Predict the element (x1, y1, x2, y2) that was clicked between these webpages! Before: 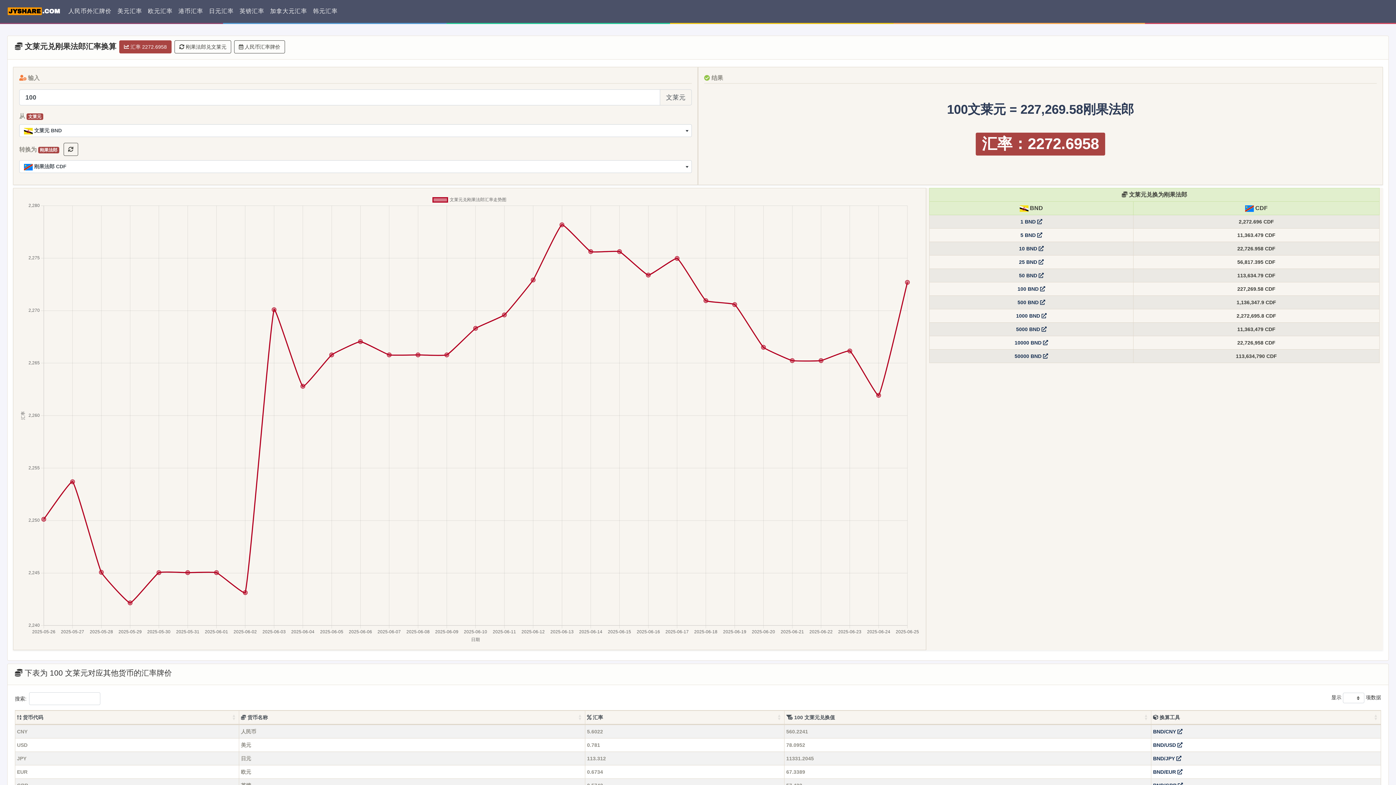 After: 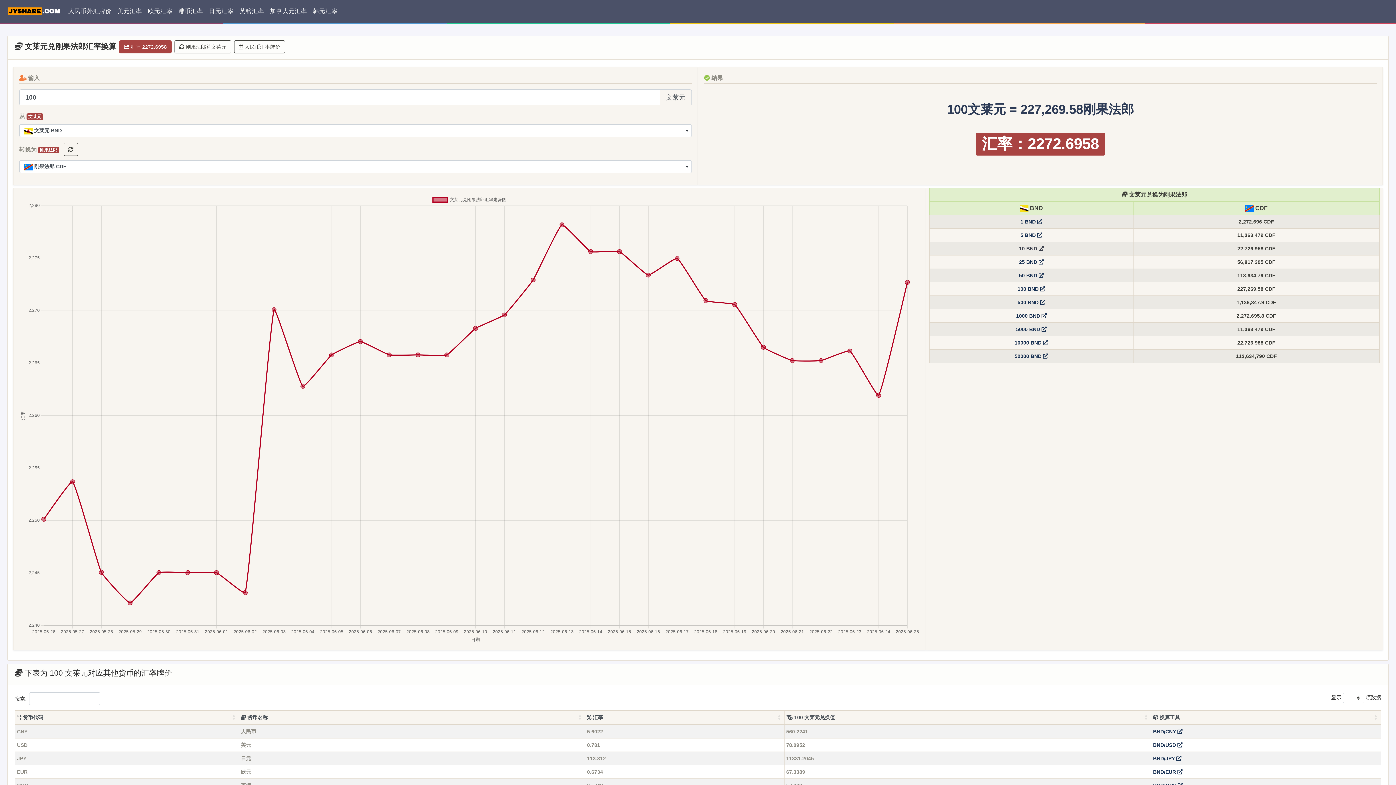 Action: bbox: (1019, 245, 1043, 251) label: 10 BND 